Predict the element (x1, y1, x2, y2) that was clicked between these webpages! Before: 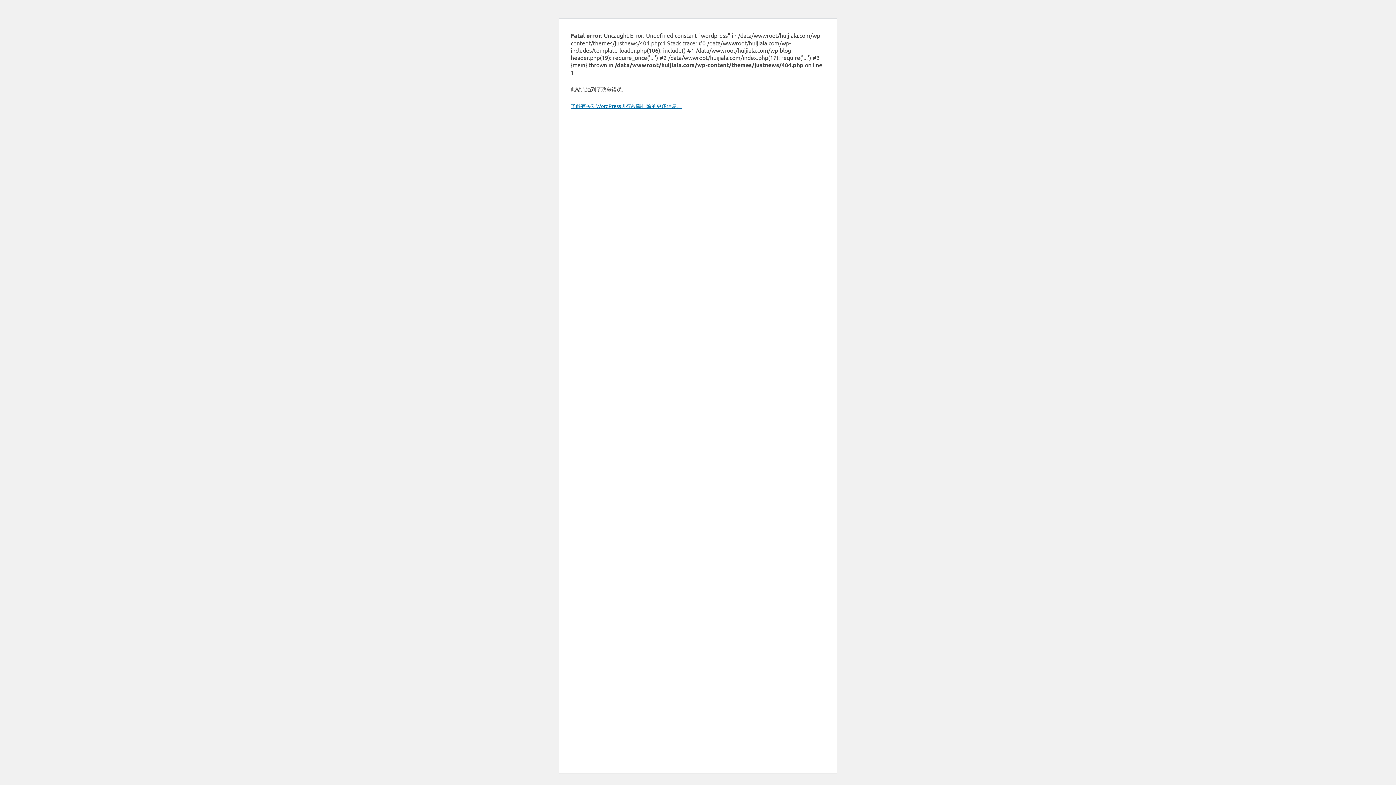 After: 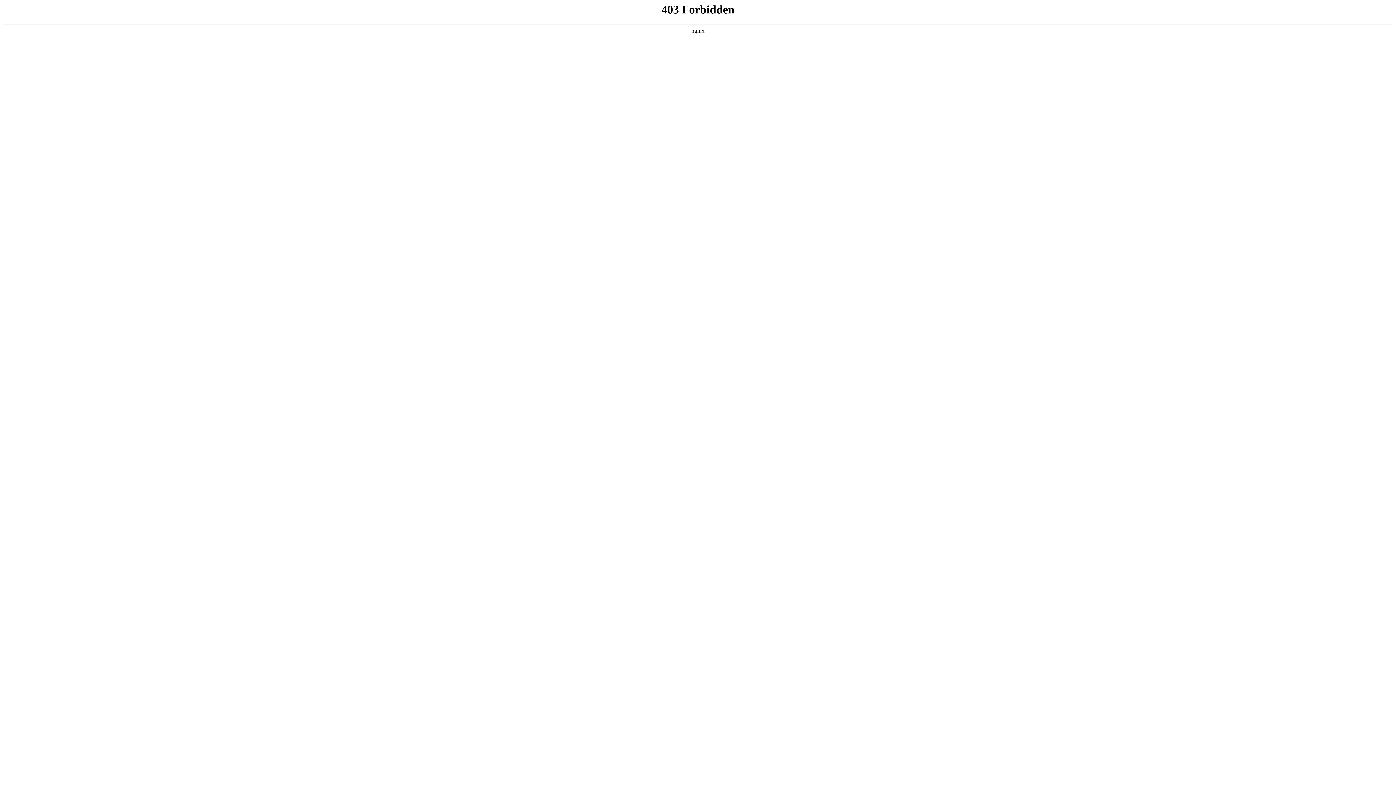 Action: bbox: (570, 102, 682, 109) label: 了解有关对WordPress进行故障排除的更多信息。